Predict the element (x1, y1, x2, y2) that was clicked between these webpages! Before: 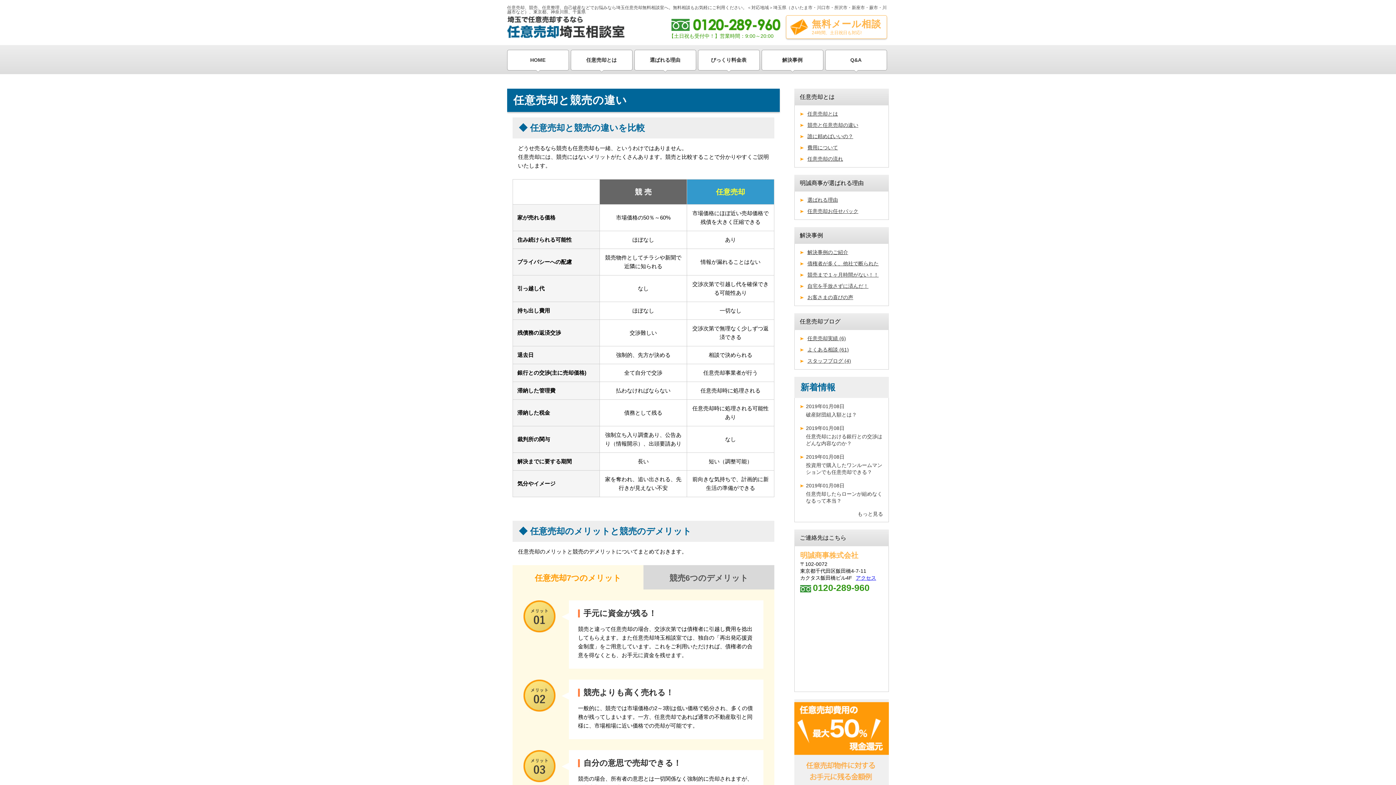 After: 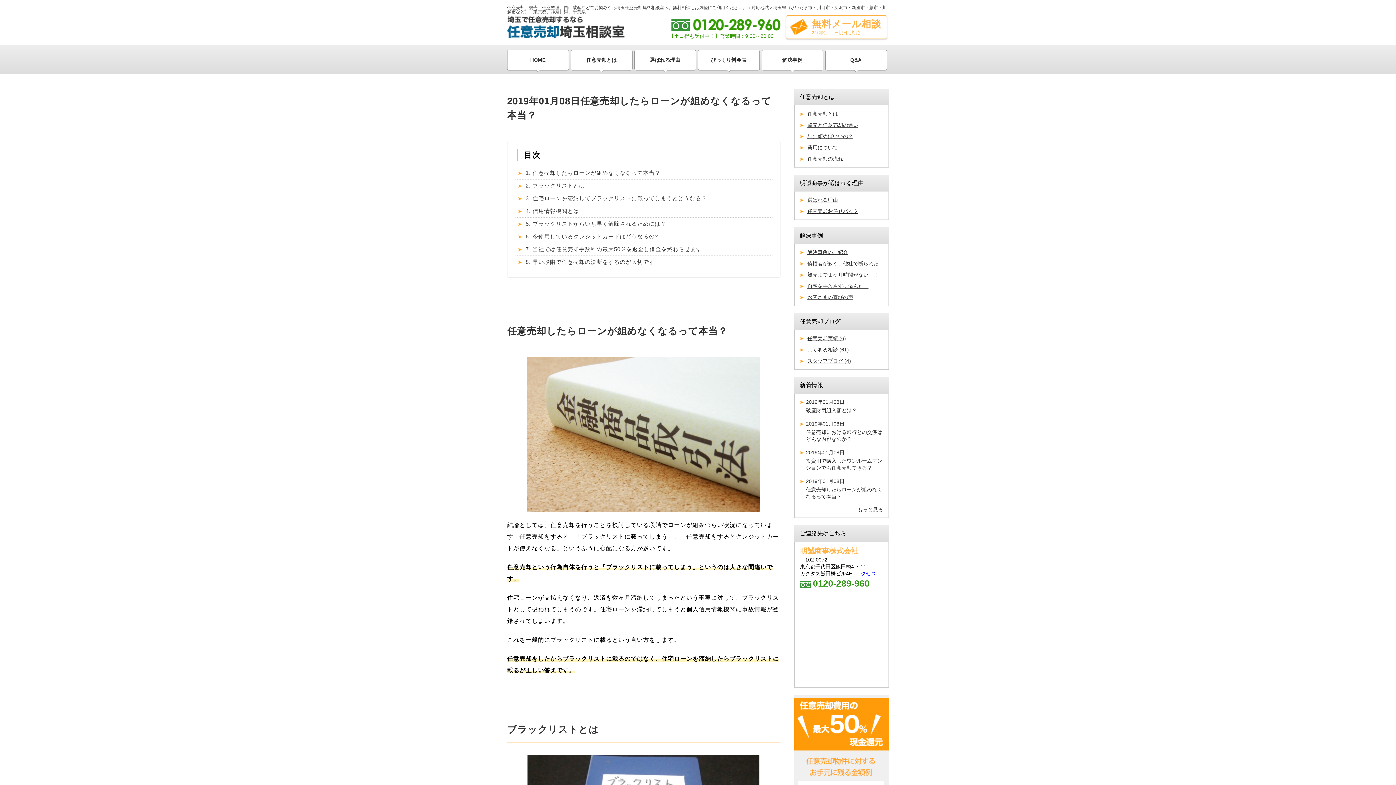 Action: bbox: (806, 482, 883, 504) label: 2019年01月08日
任意売却したらローンが組めなくなるって本当？